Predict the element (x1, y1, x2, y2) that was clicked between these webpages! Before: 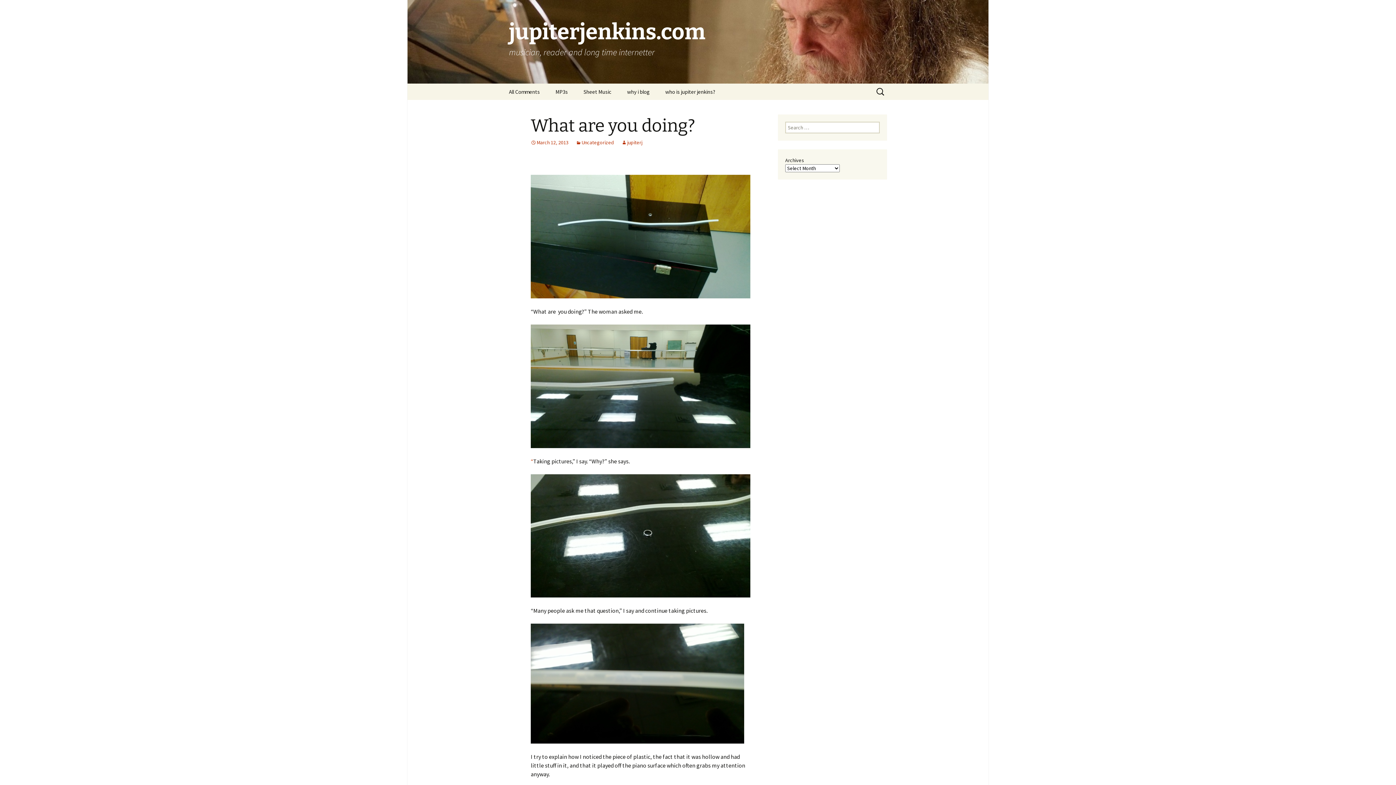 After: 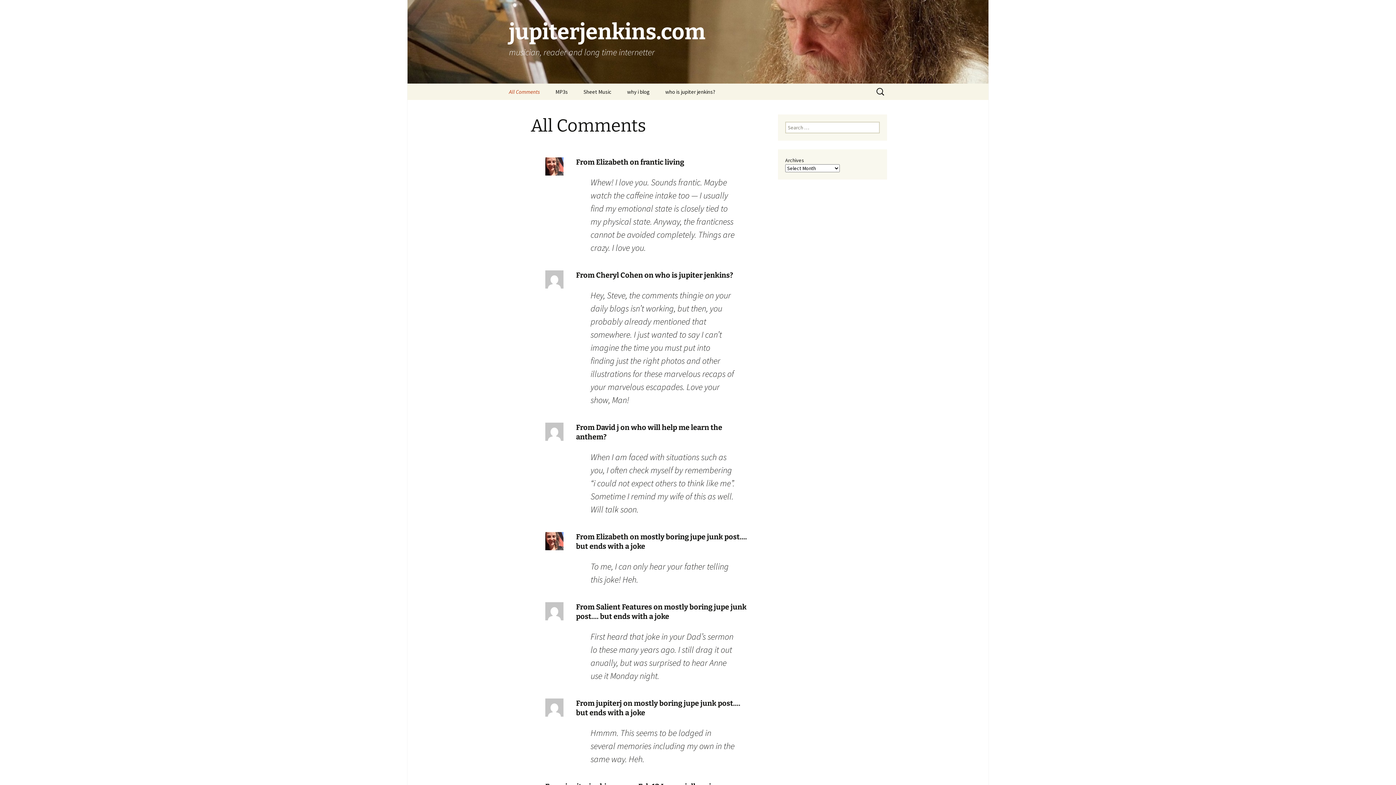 Action: bbox: (501, 83, 547, 100) label: All Comments